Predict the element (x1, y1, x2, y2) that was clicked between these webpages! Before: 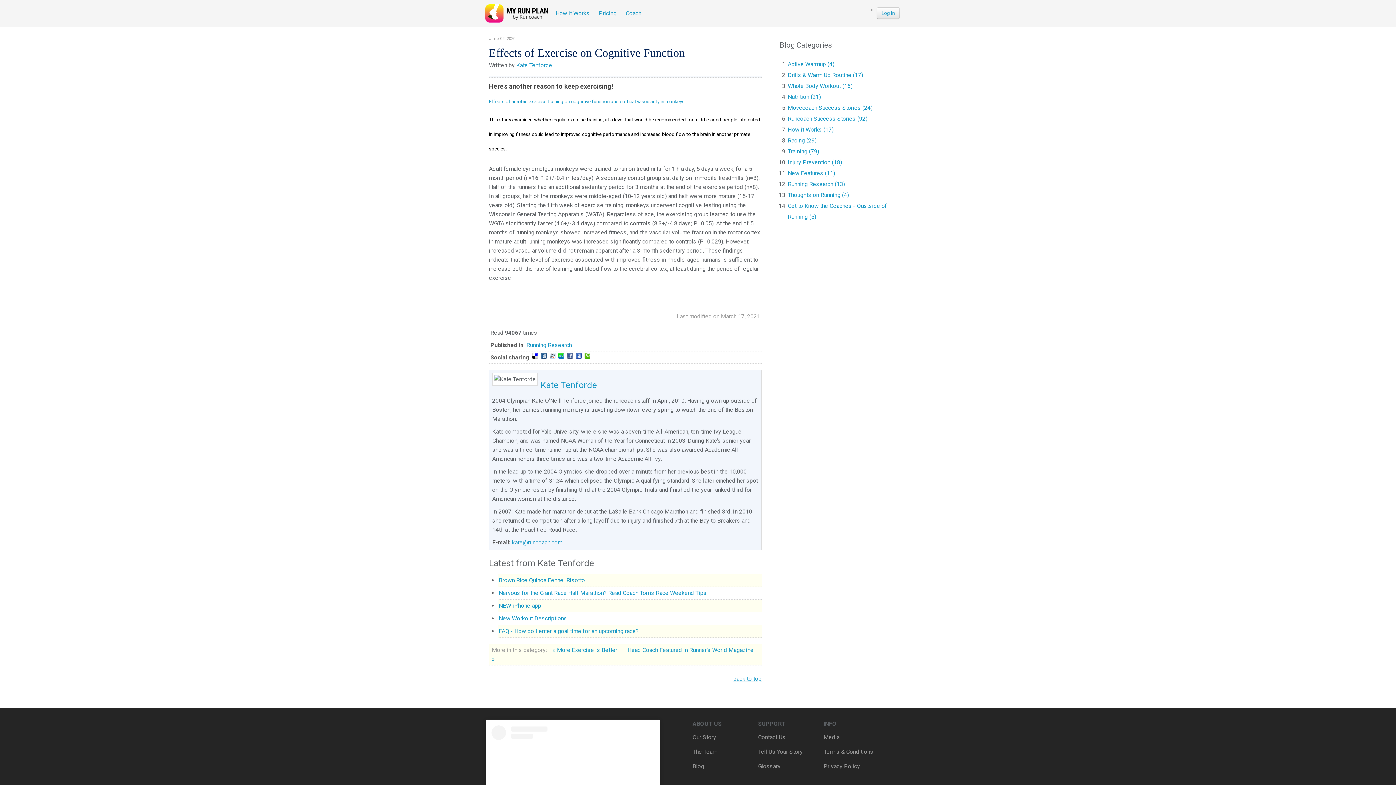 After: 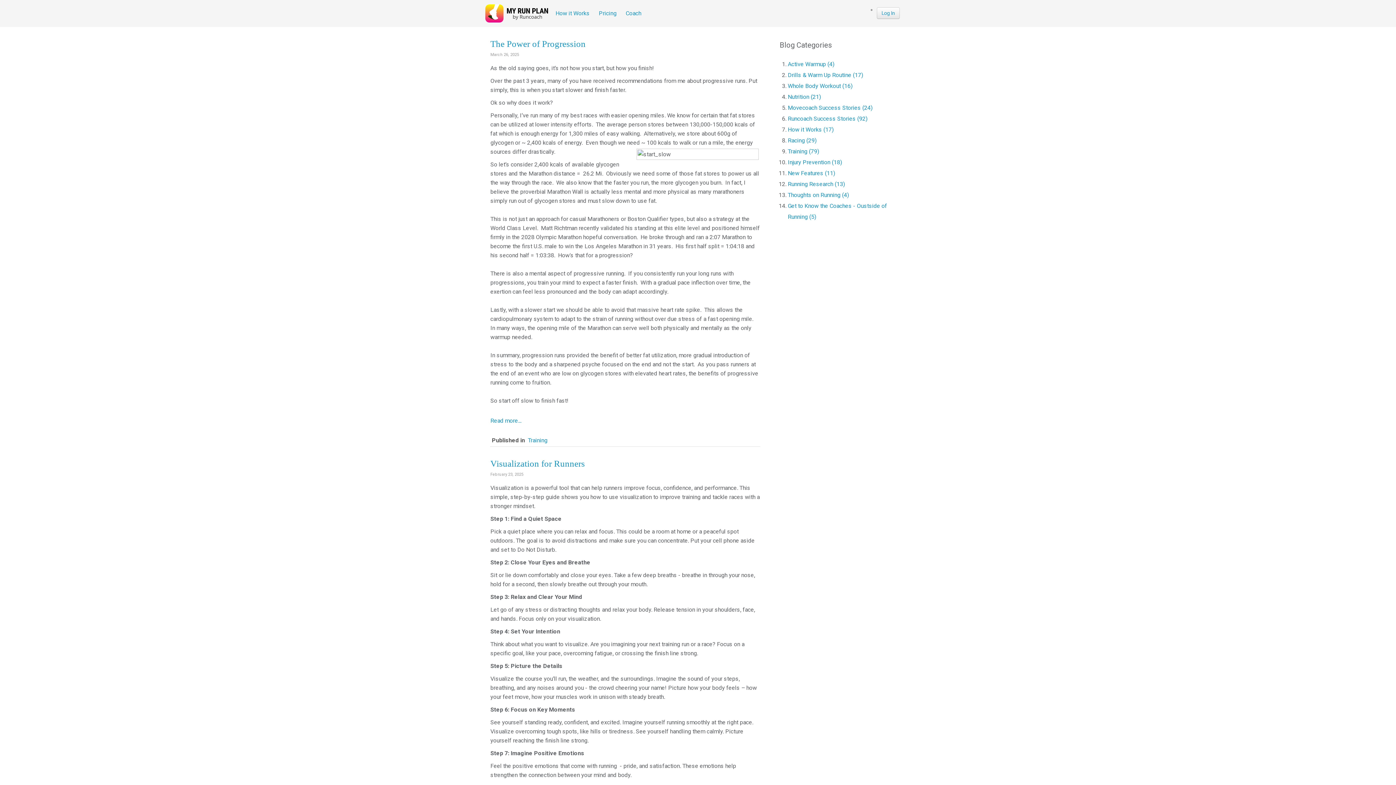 Action: label: Training (79) bbox: (788, 147, 819, 154)